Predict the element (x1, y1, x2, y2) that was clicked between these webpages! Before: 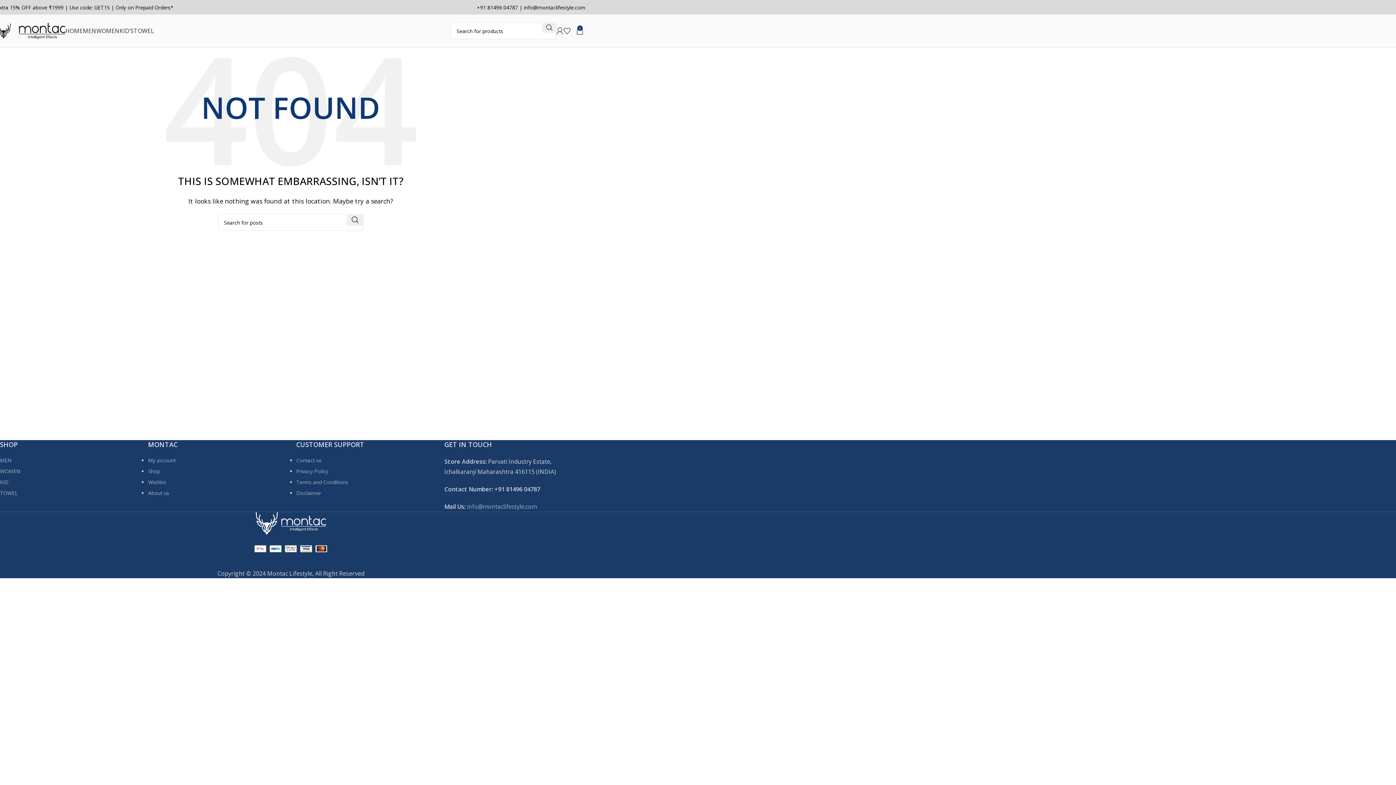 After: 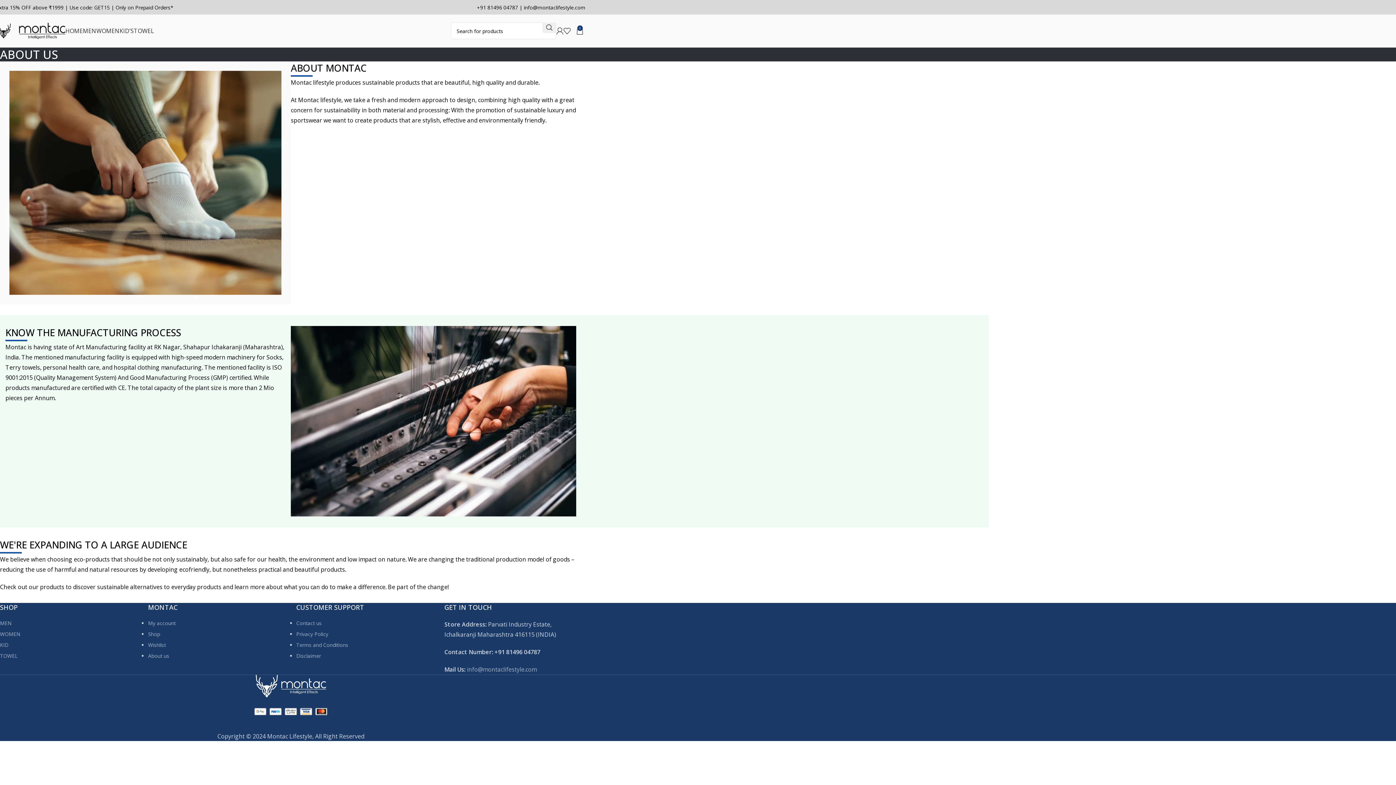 Action: label: About us bbox: (148, 489, 169, 496)